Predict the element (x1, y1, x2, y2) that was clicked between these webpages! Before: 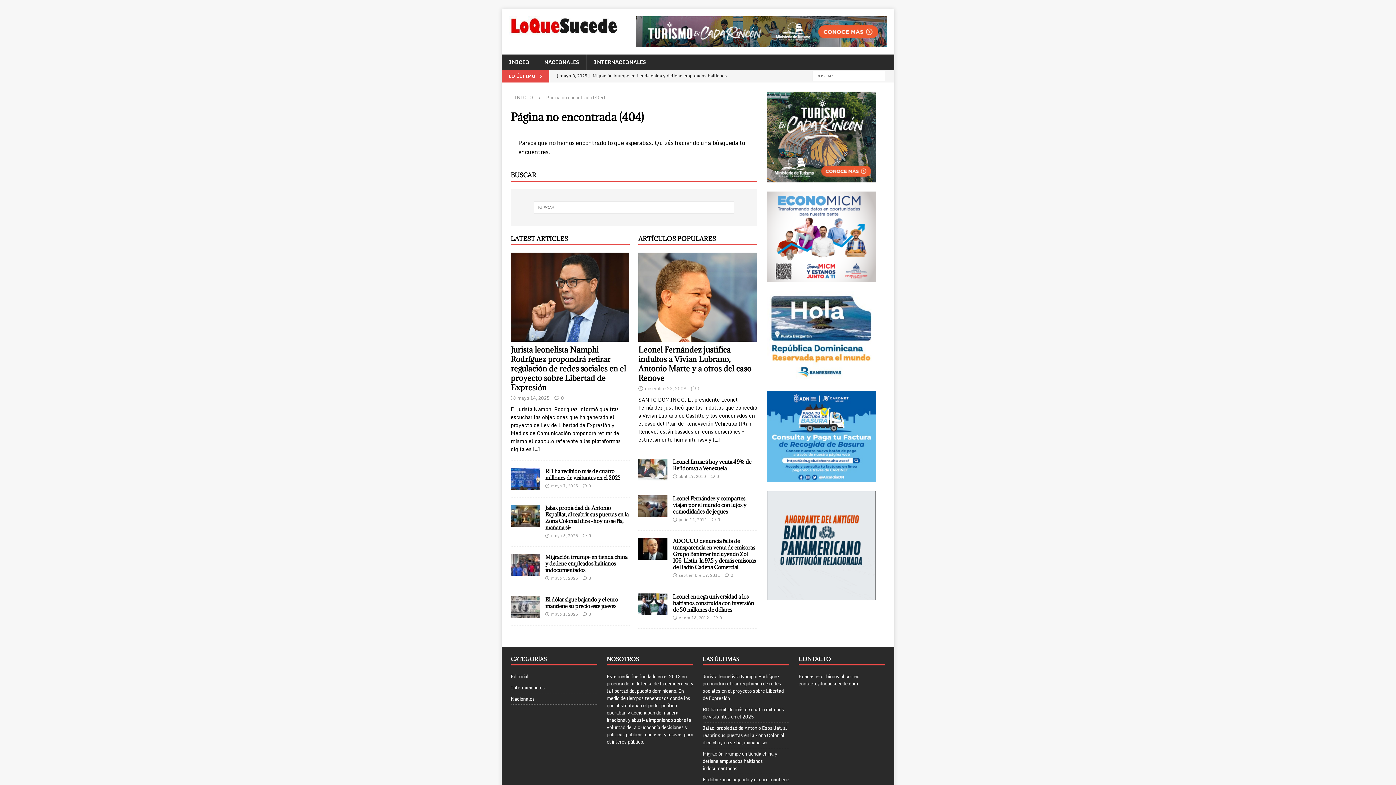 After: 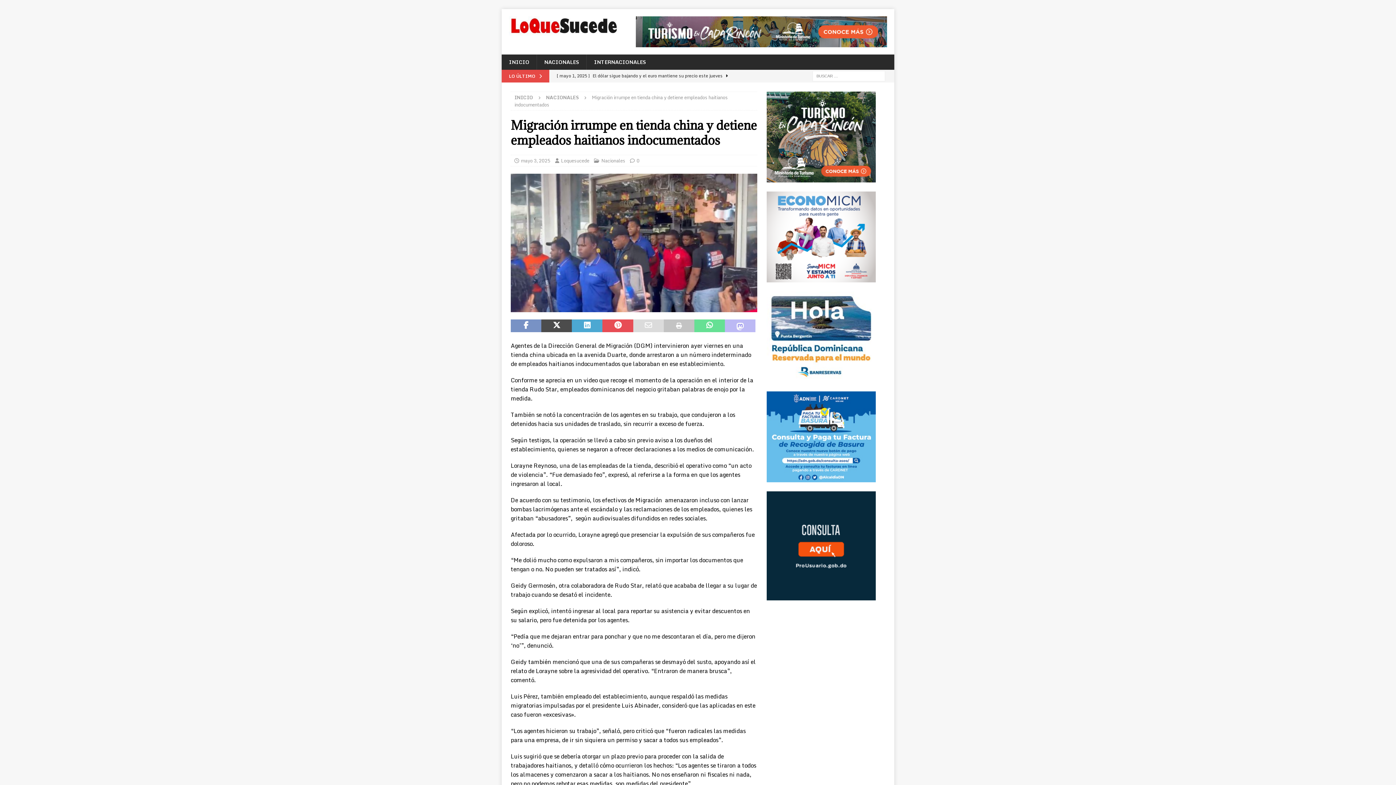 Action: bbox: (702, 750, 777, 772) label: Migración irrumpe en tienda china y detiene empleados haitianos indocumentados